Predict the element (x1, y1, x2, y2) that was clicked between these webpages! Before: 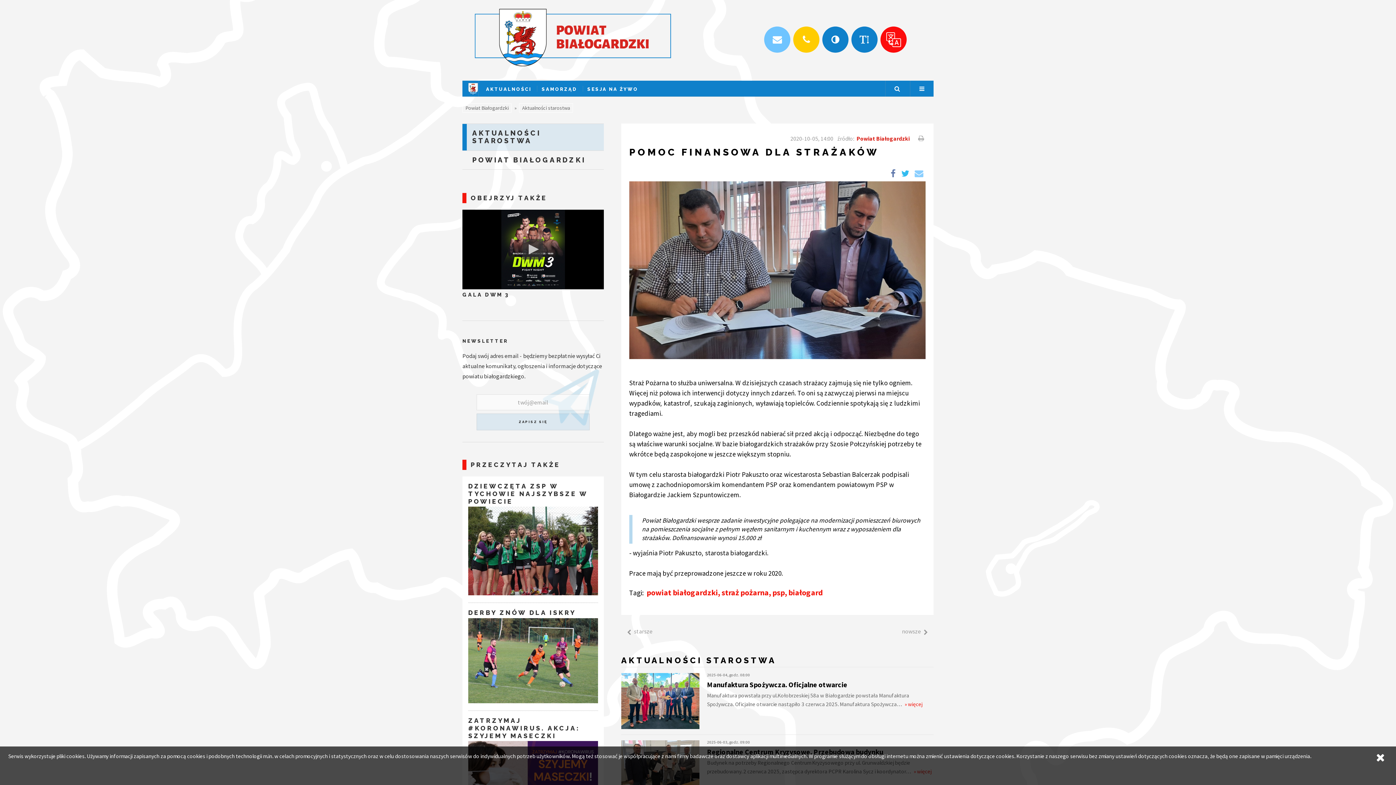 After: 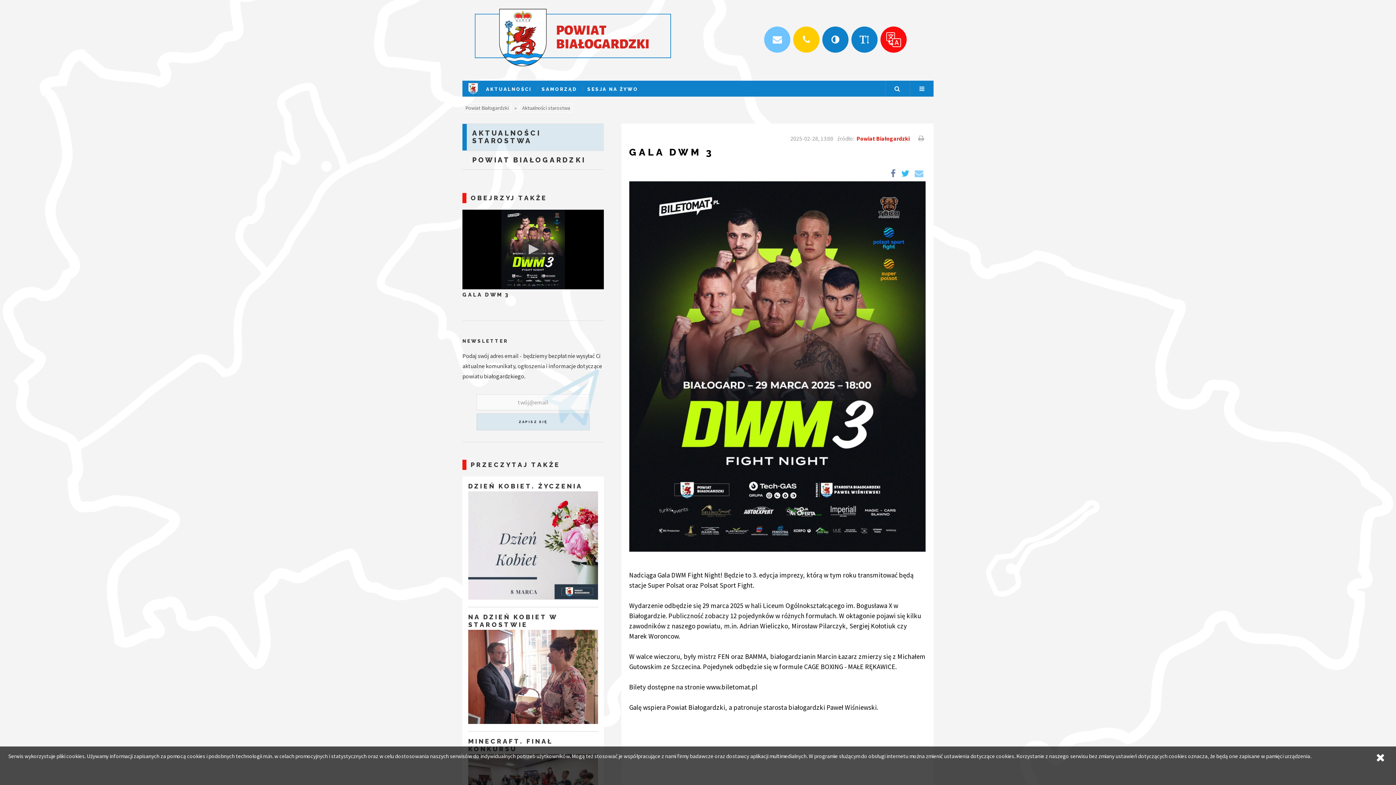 Action: bbox: (462, 291, 603, 297) label: GALA DWM 3